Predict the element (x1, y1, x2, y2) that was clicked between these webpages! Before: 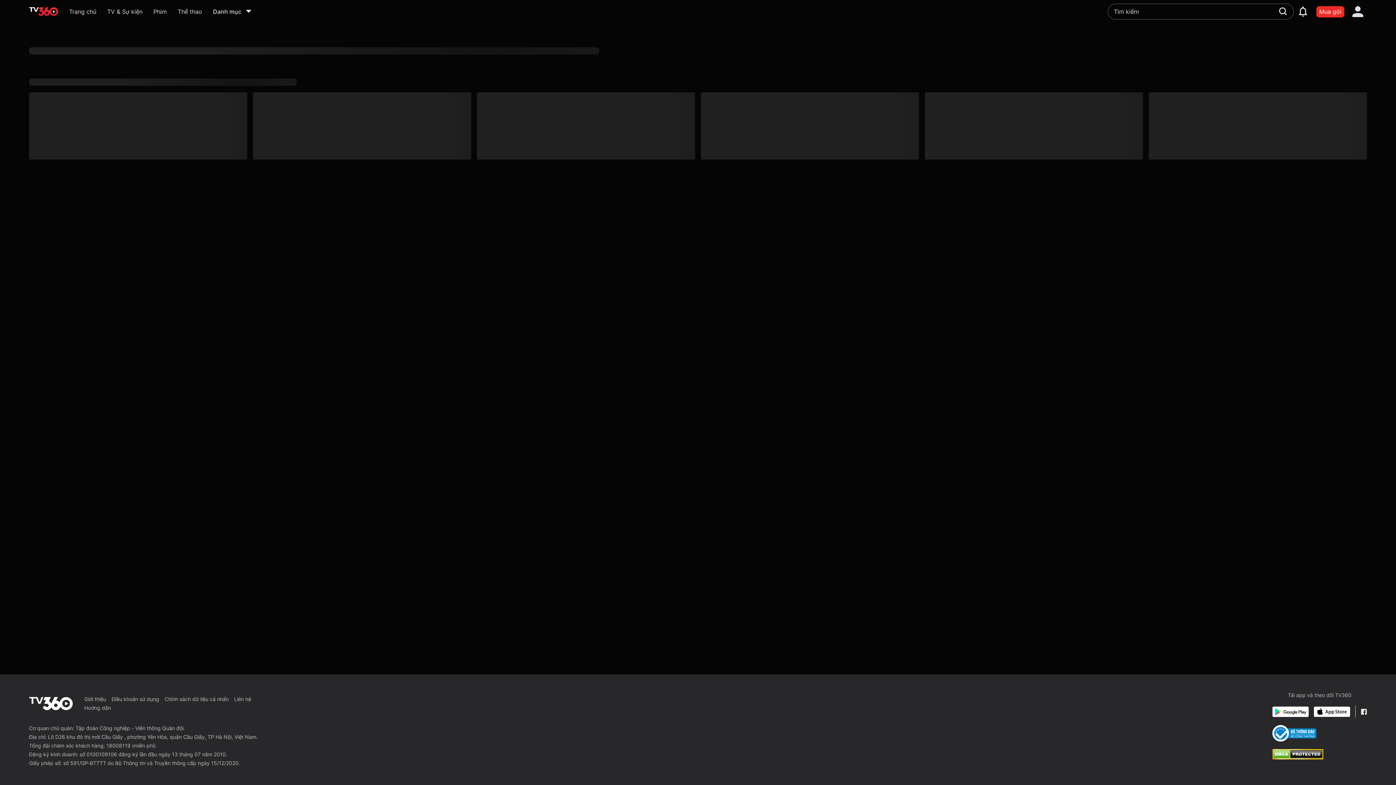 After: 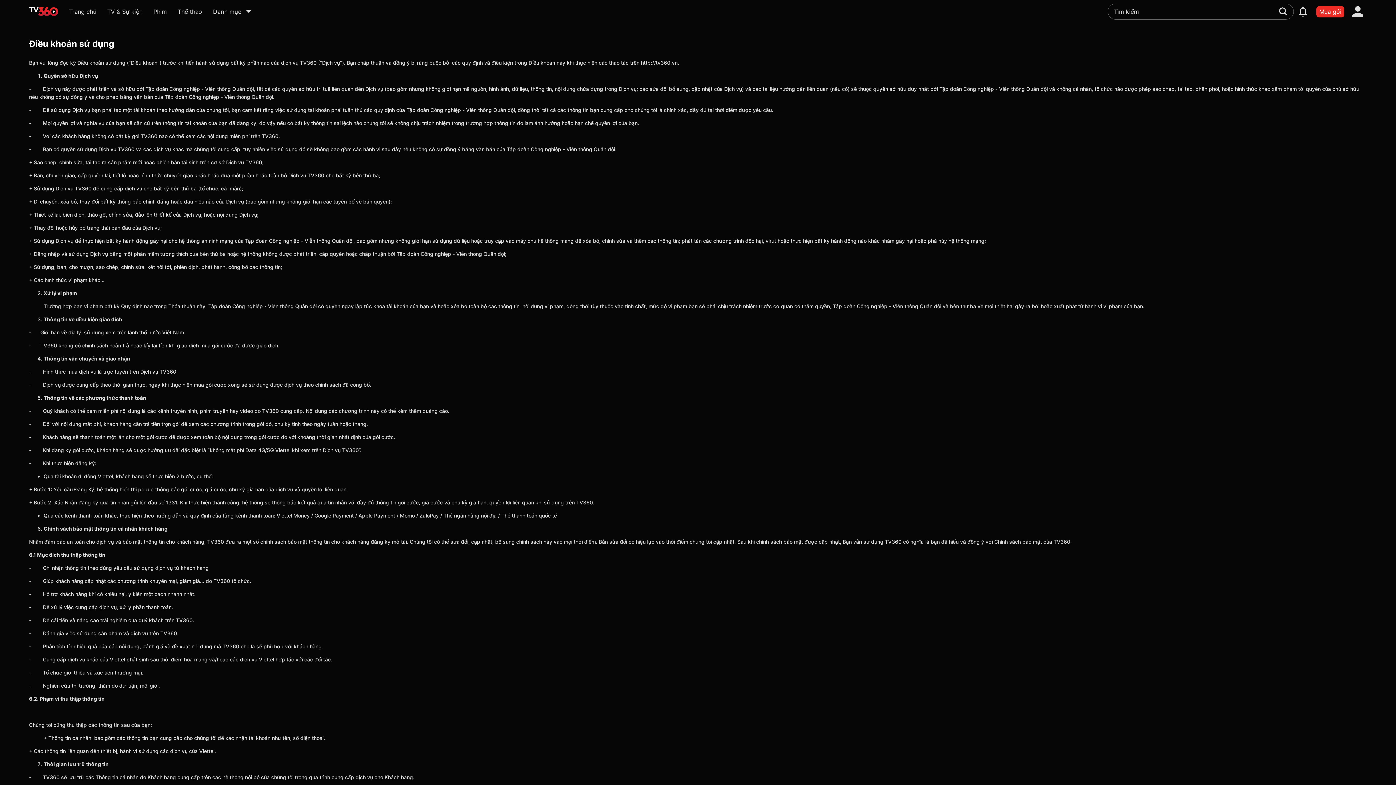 Action: label: Điều khoản sử dụng bbox: (111, 695, 159, 704)